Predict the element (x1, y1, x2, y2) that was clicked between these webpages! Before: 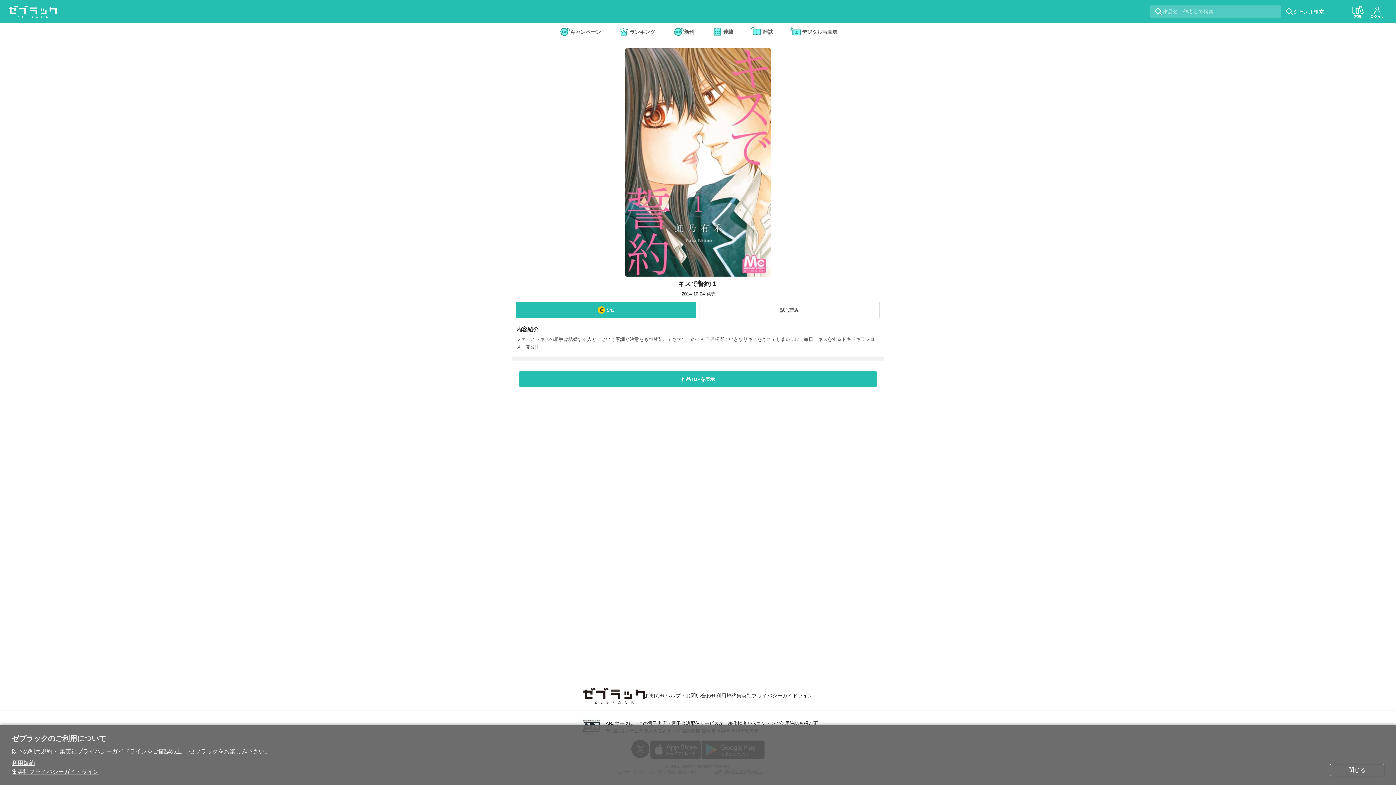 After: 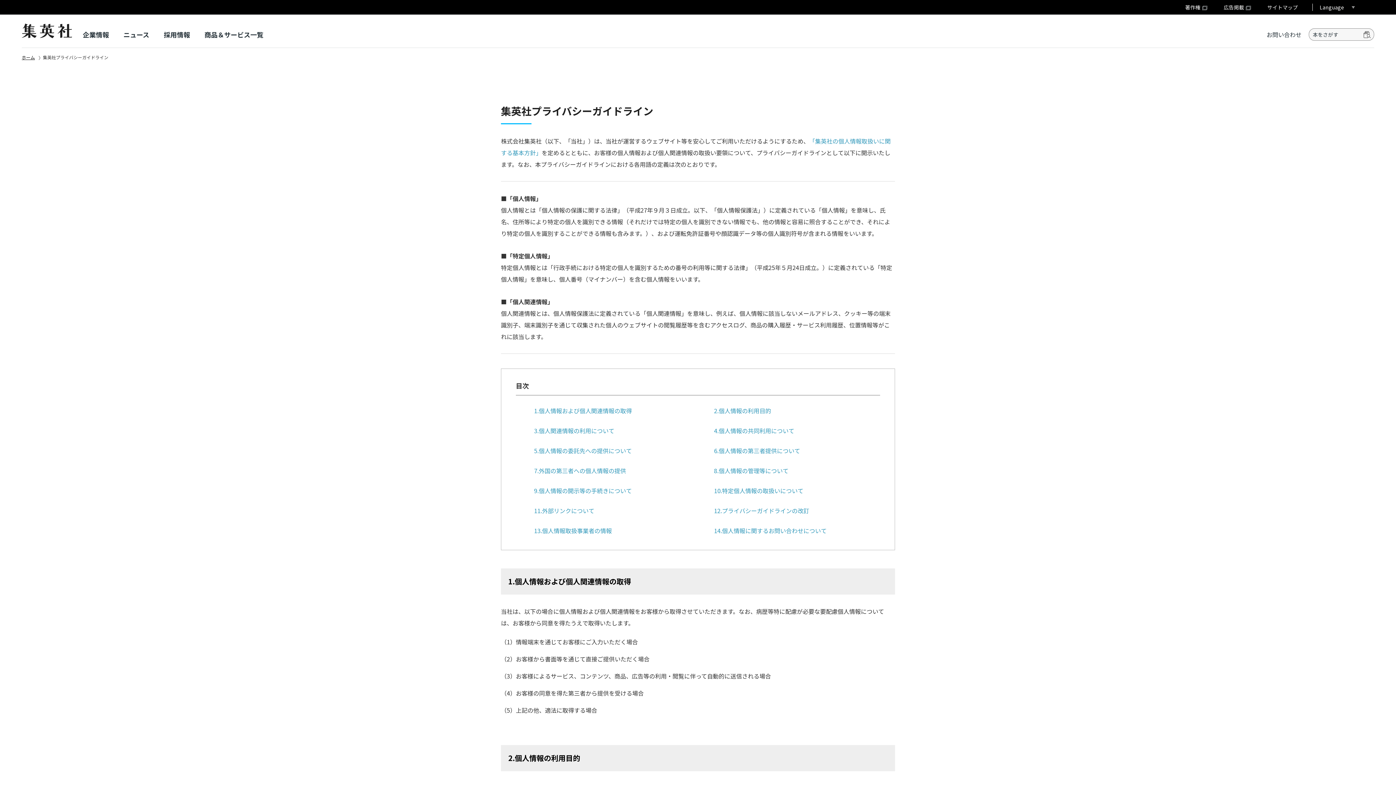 Action: label: 集英社プライバシーガイドライン bbox: (736, 693, 813, 699)